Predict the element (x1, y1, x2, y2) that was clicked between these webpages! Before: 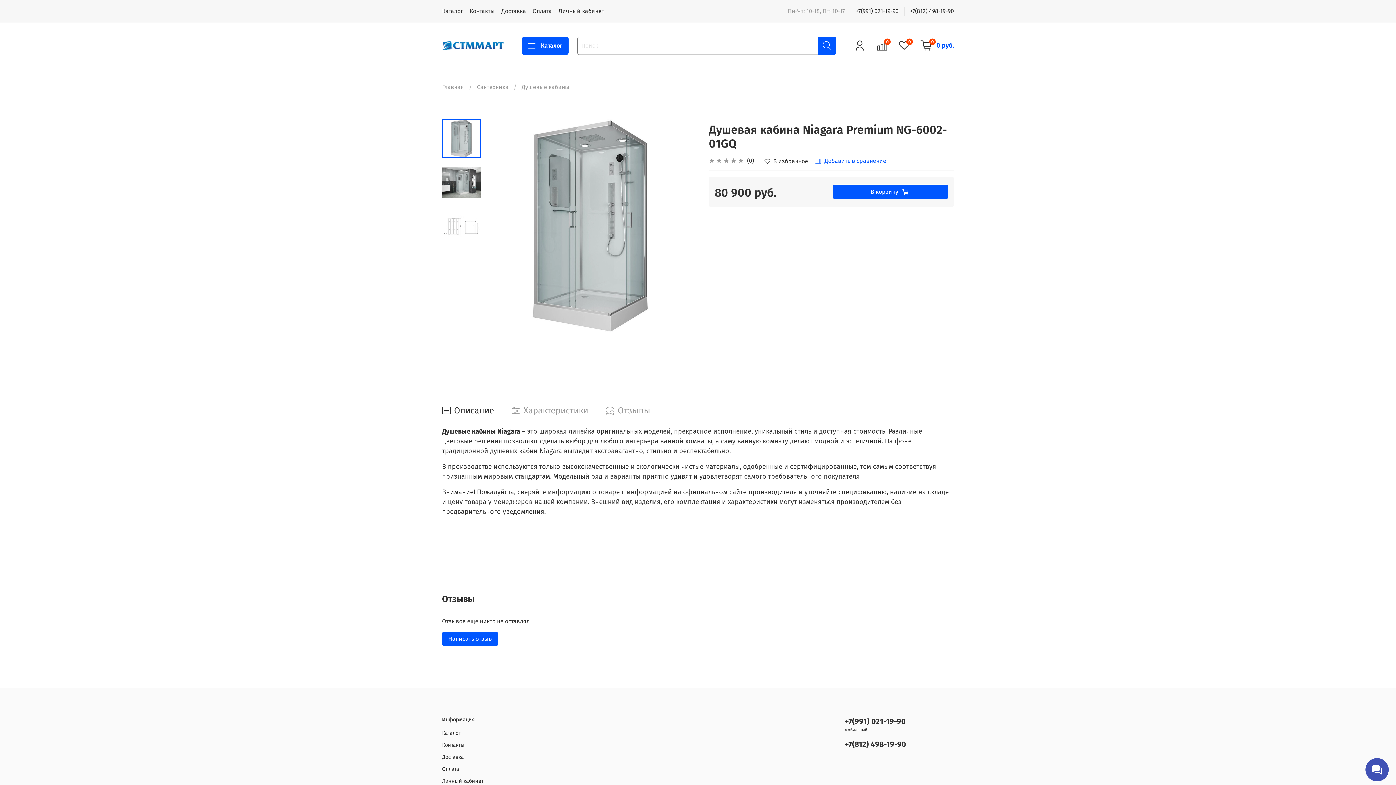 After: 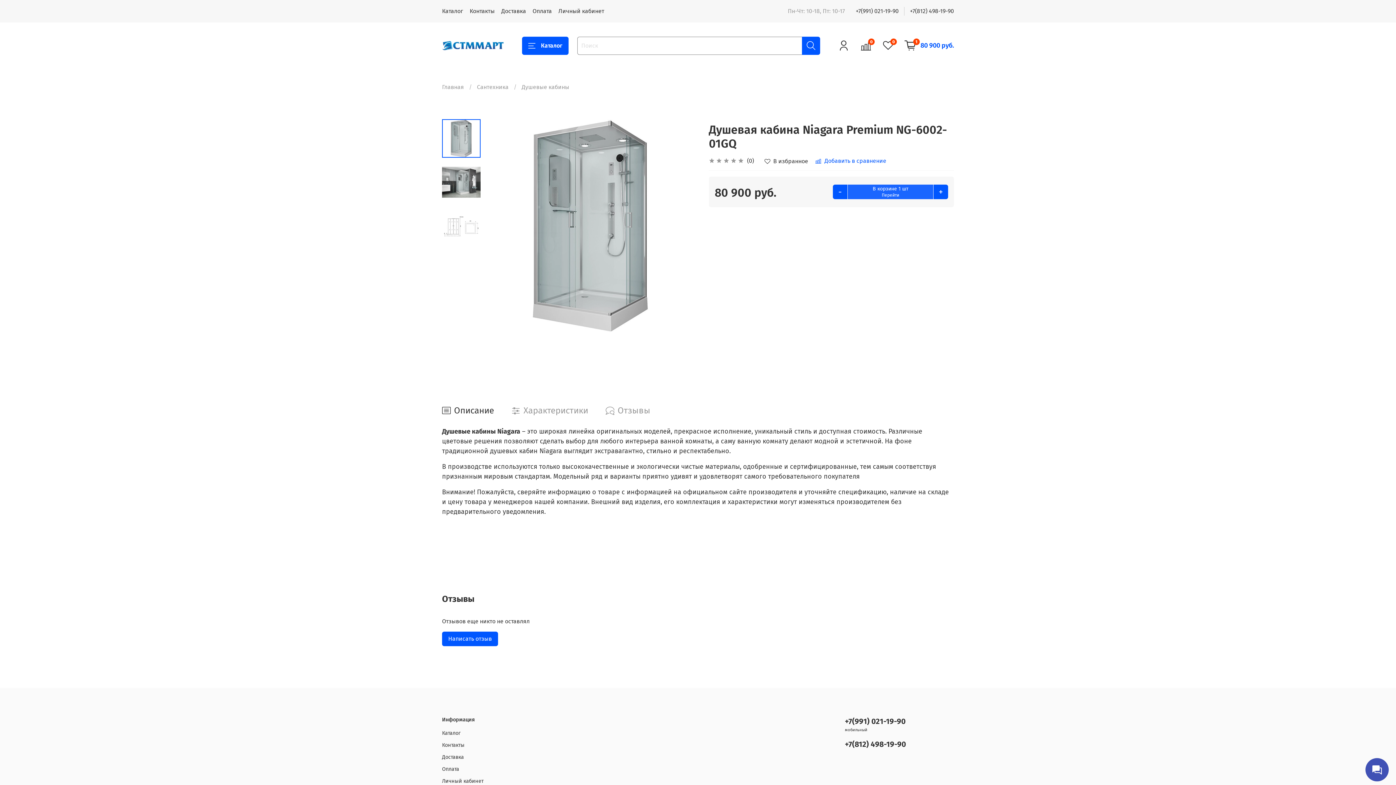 Action: label: В корзину bbox: (833, 184, 948, 199)